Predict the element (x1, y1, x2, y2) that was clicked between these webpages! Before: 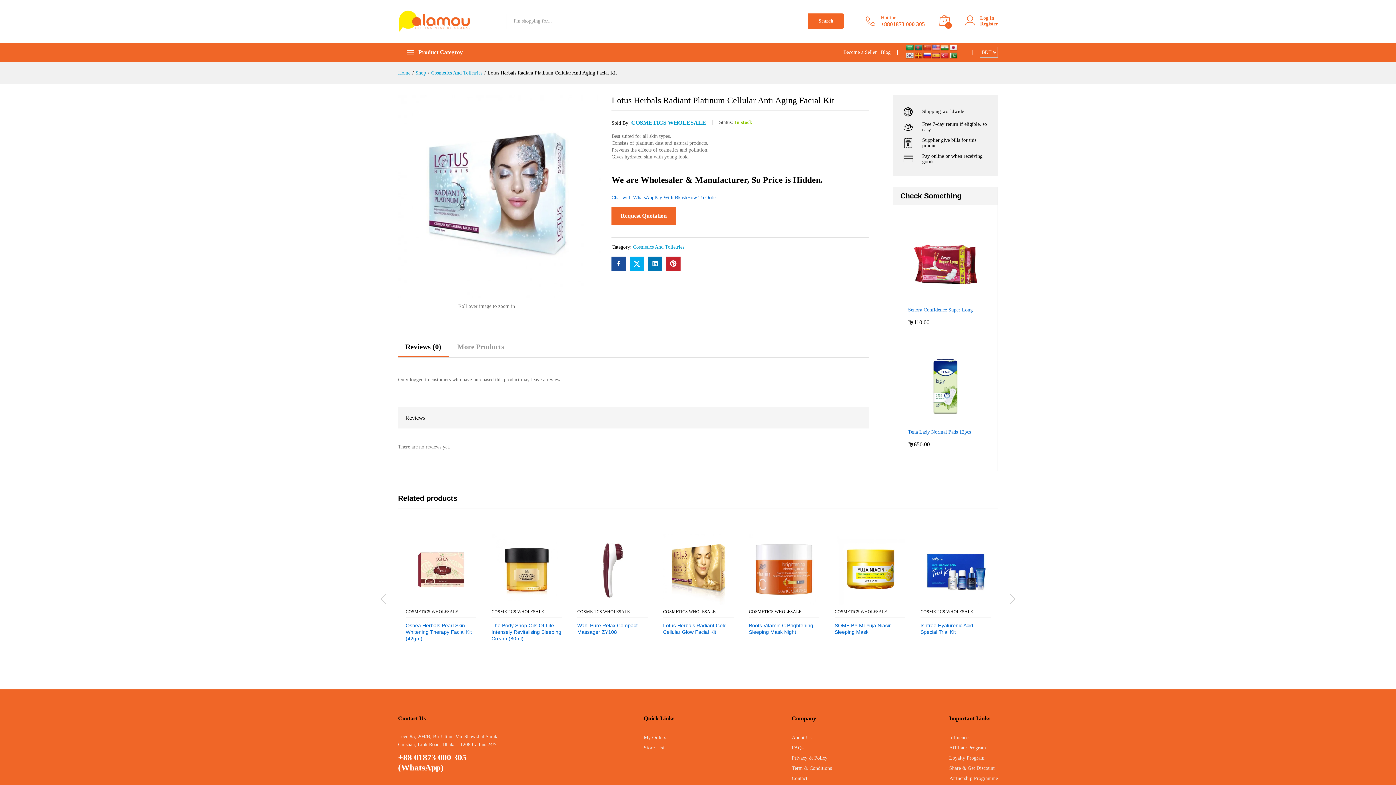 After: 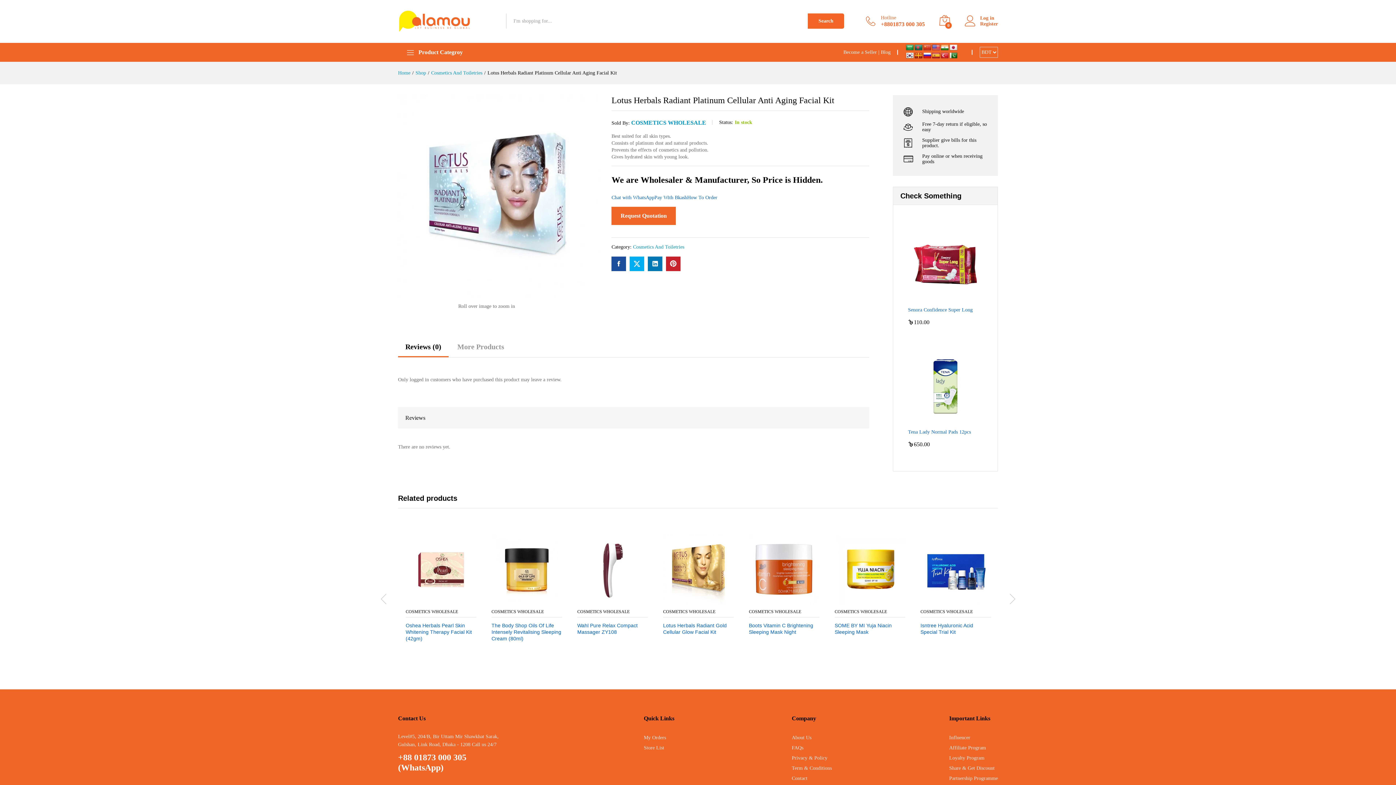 Action: bbox: (923, 44, 931, 51)